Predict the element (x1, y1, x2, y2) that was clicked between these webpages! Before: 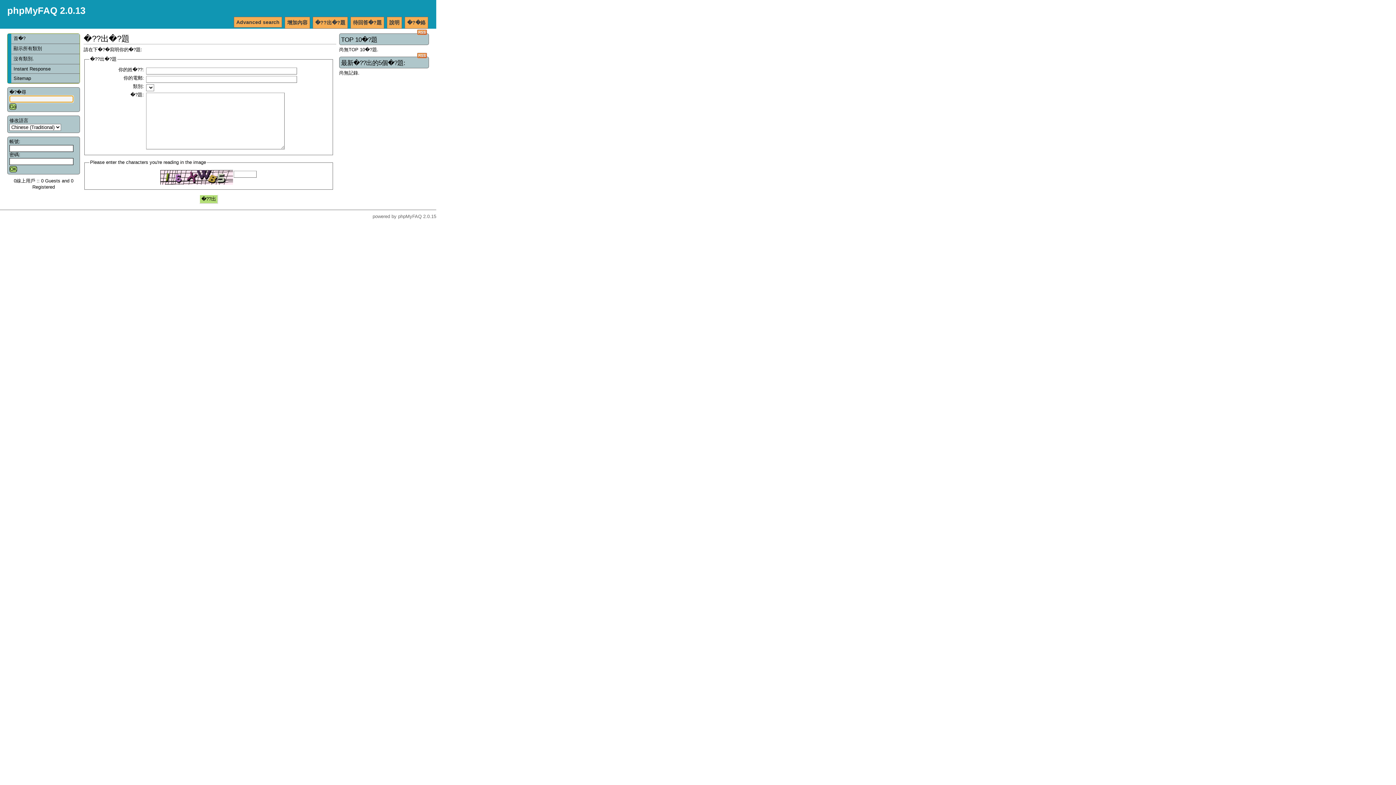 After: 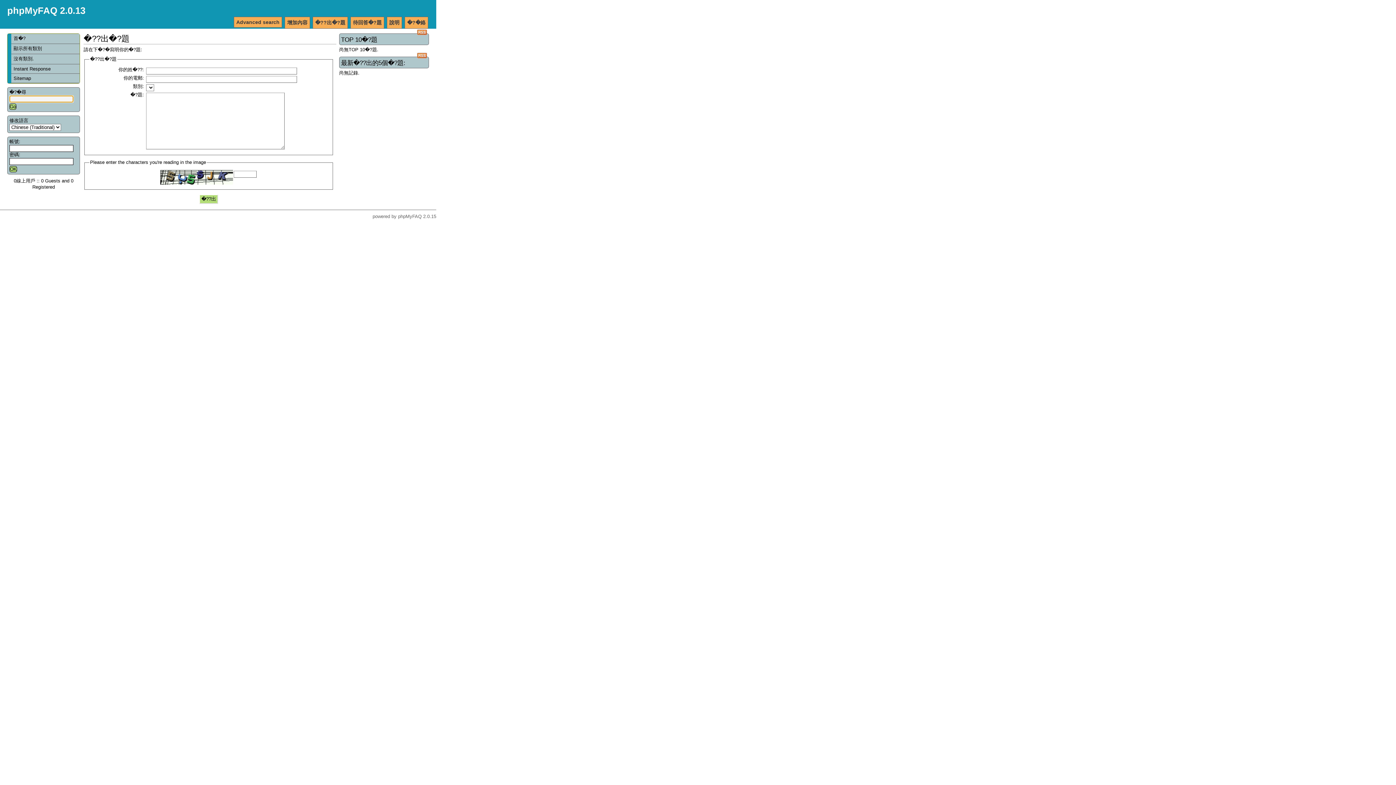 Action: bbox: (312, 16, 348, 28) label: �??出�?題